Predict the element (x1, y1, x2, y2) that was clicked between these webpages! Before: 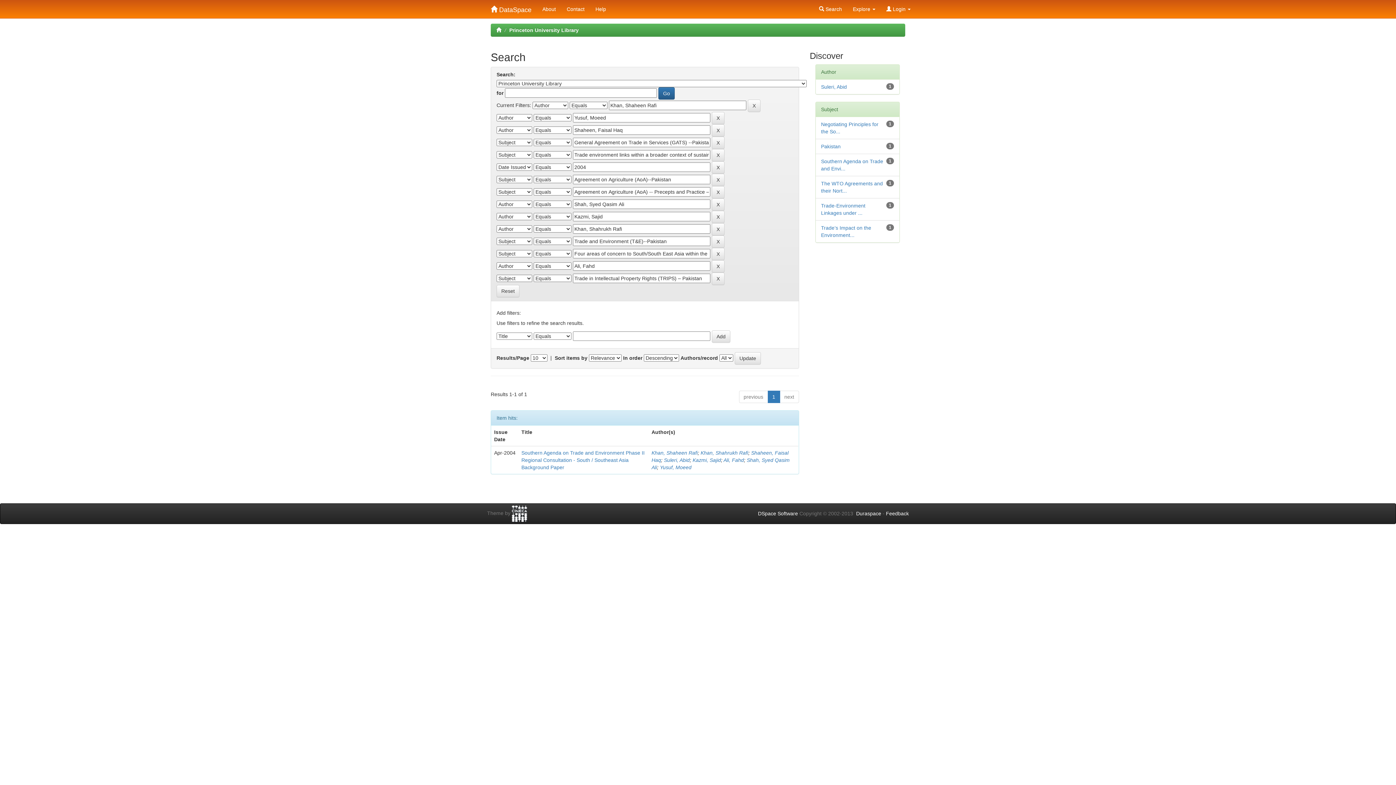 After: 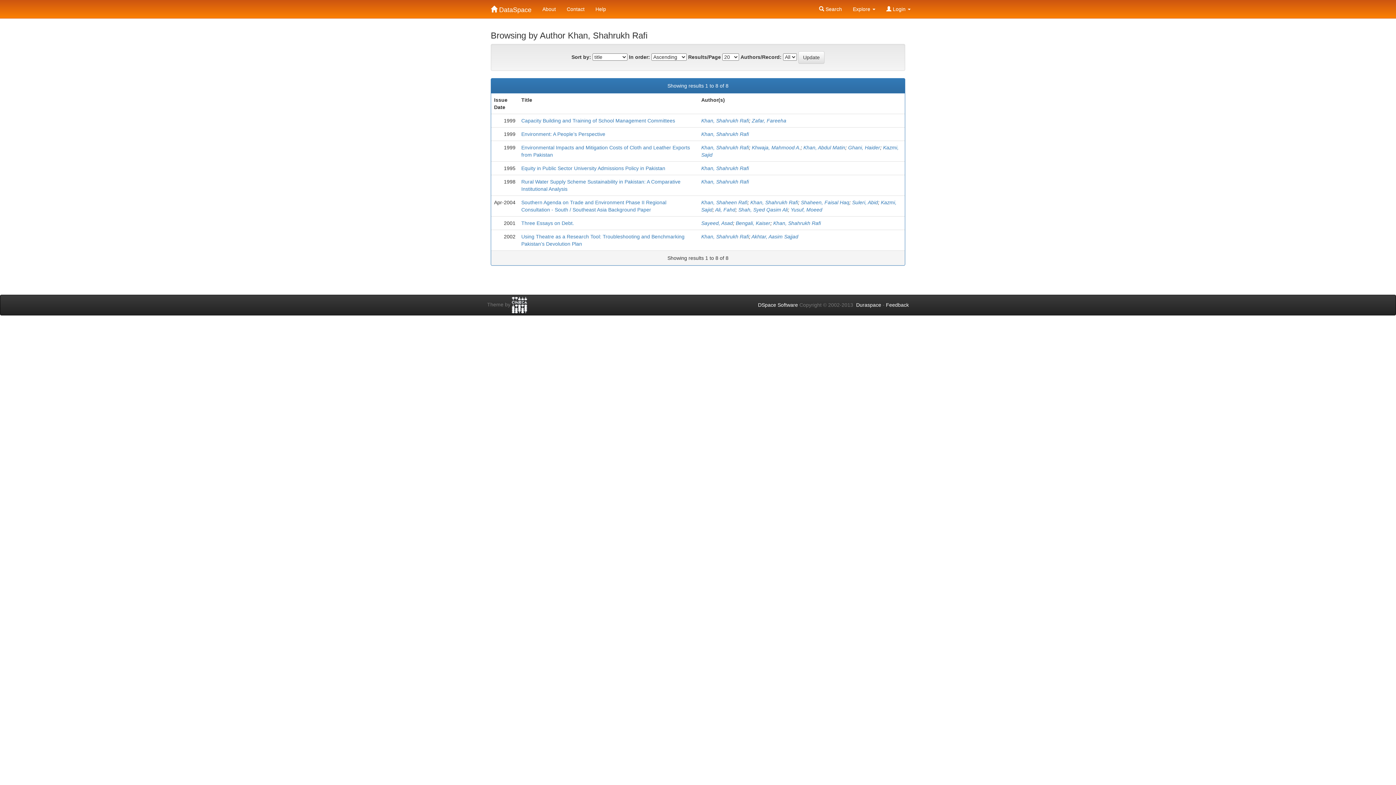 Action: label: Khan, Shahrukh Rafi bbox: (700, 450, 748, 456)